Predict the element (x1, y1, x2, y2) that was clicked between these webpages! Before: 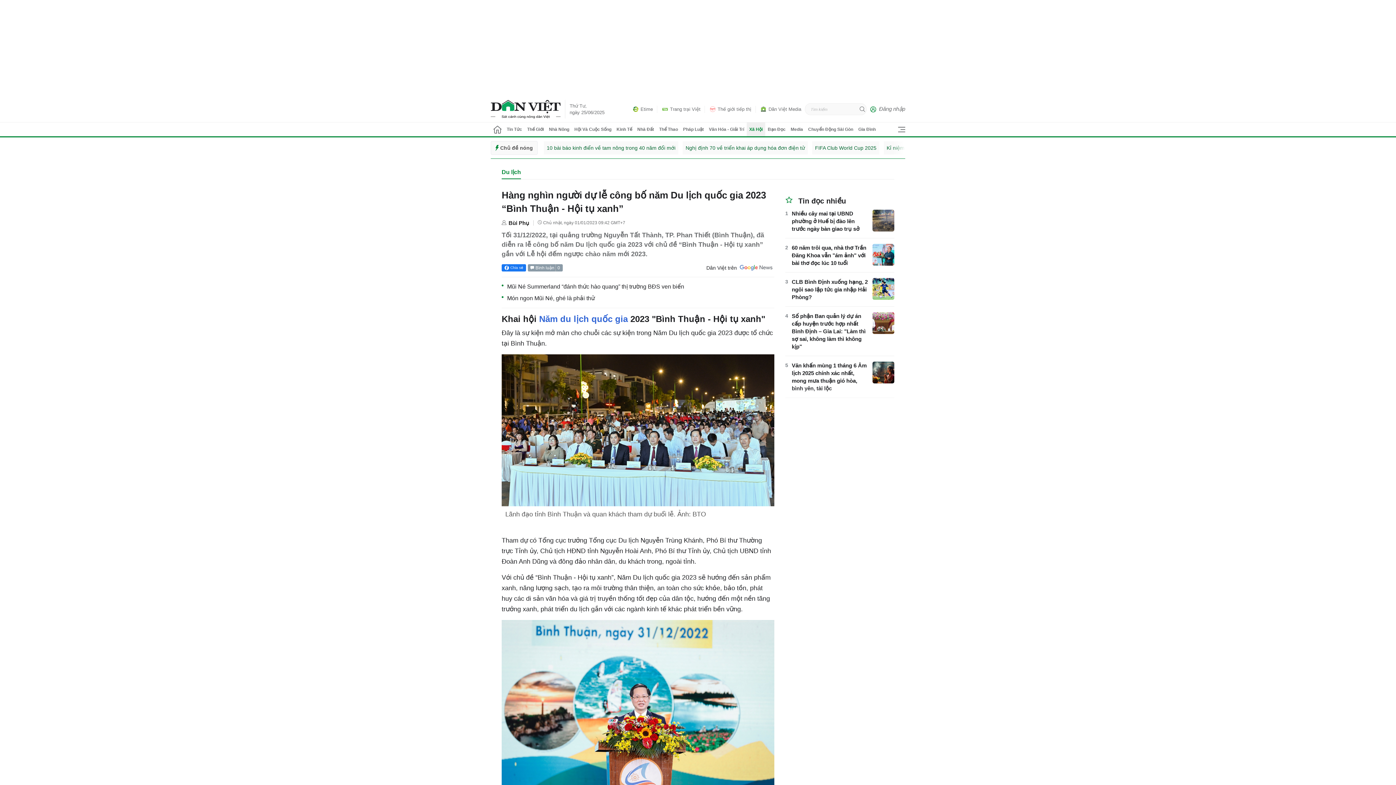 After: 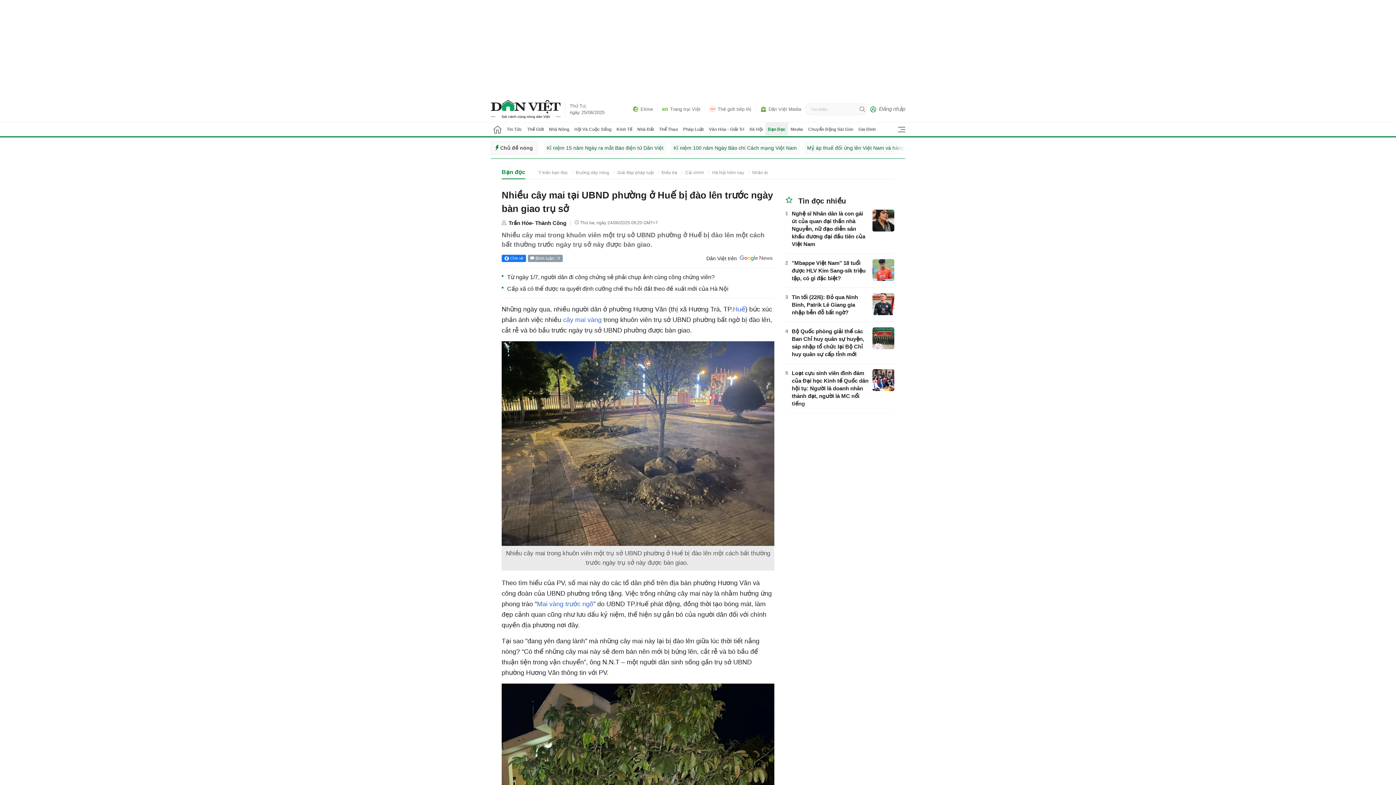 Action: bbox: (872, 209, 894, 231)